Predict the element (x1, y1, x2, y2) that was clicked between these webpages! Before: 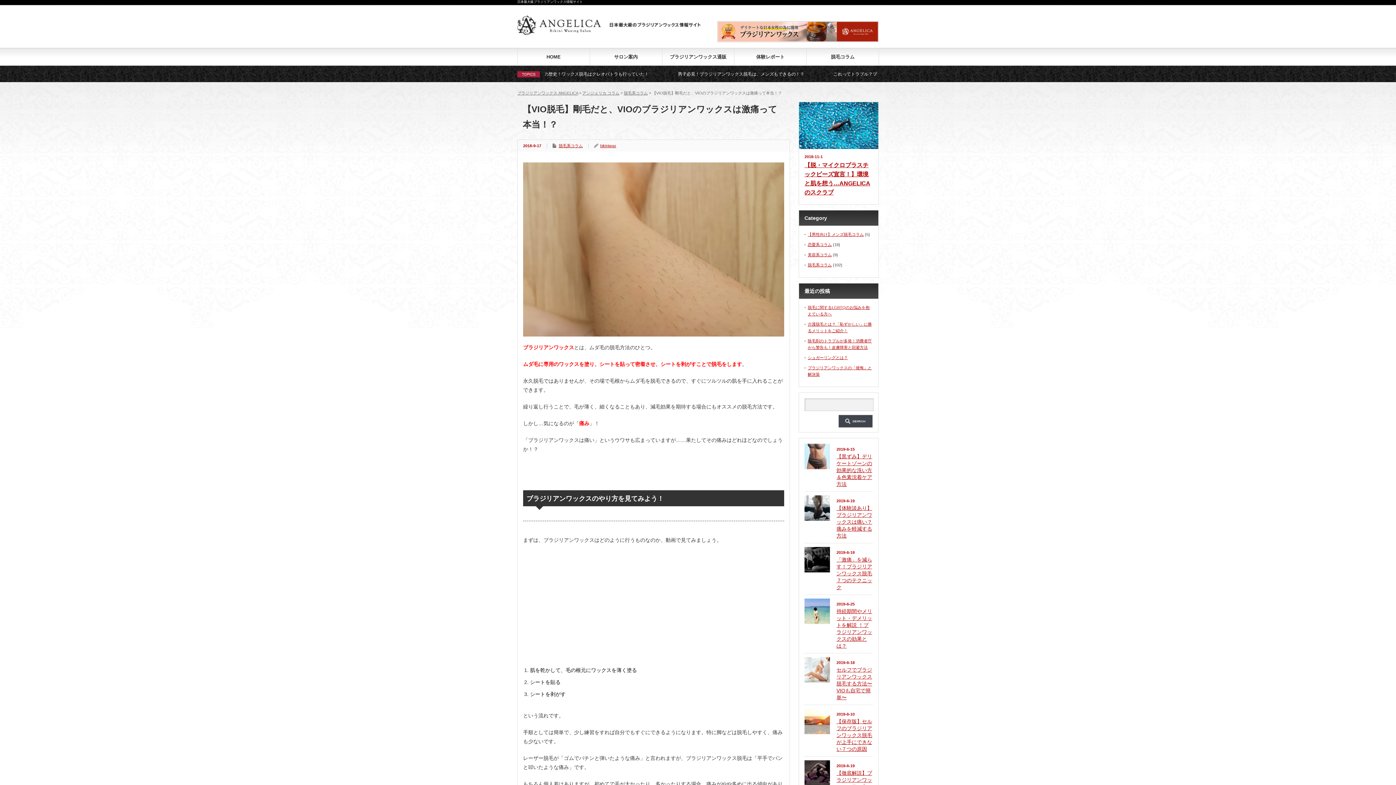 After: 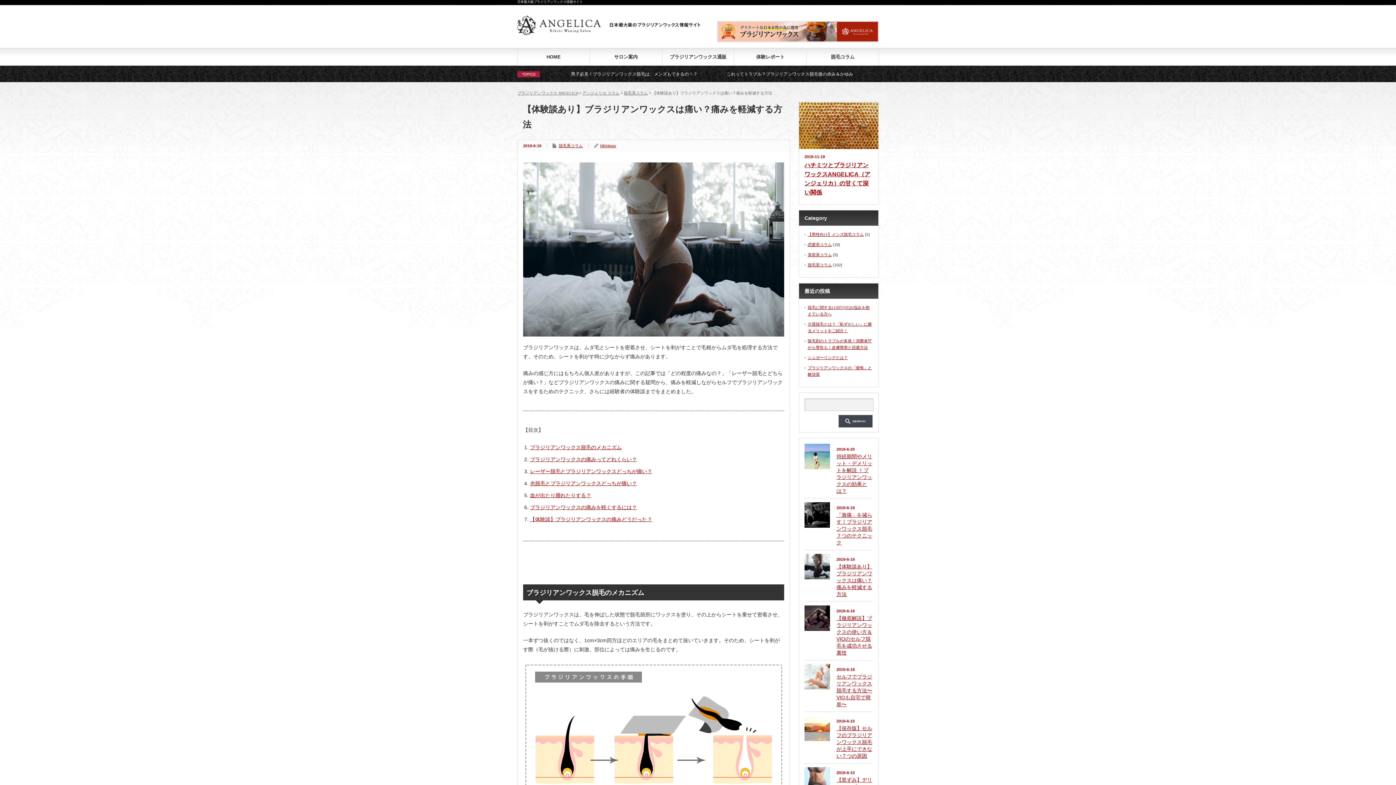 Action: bbox: (804, 495, 830, 521)